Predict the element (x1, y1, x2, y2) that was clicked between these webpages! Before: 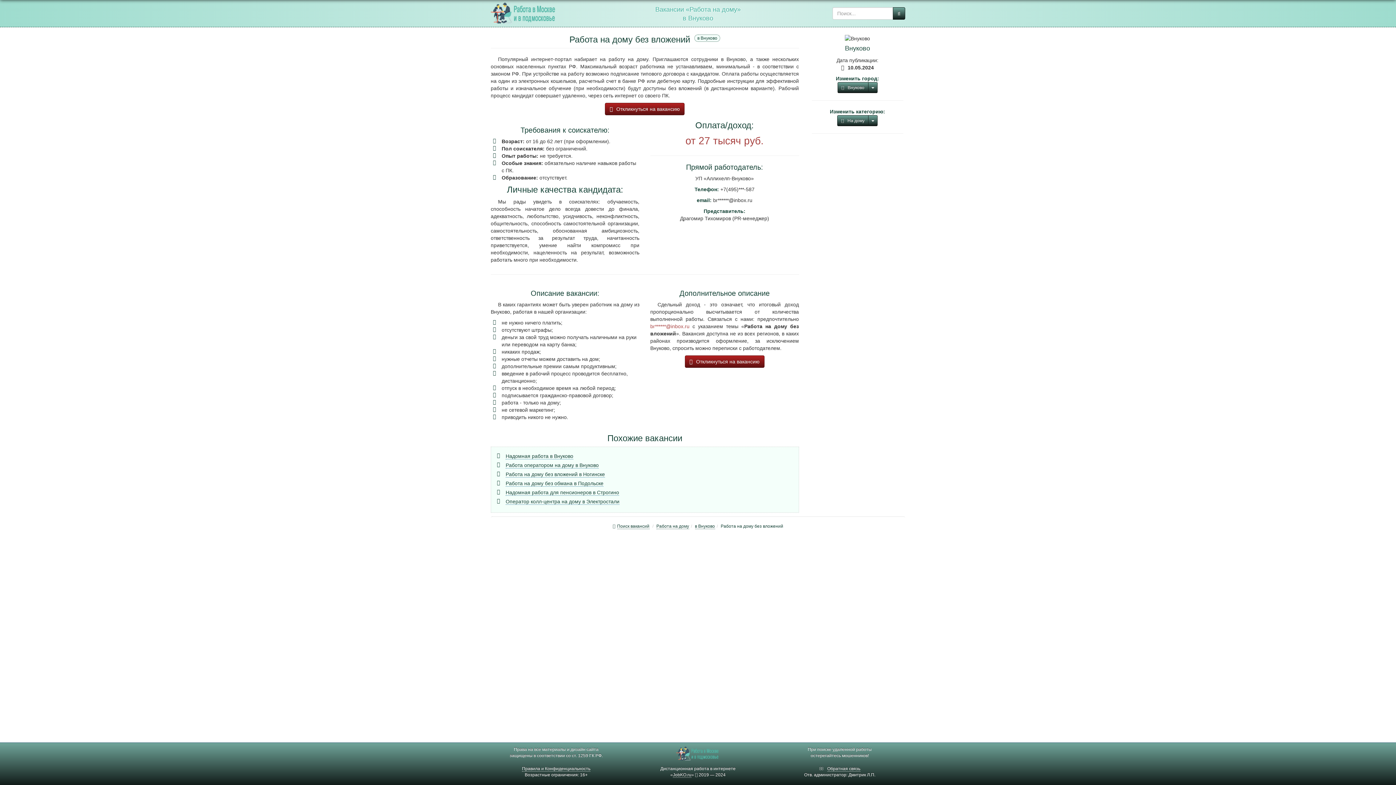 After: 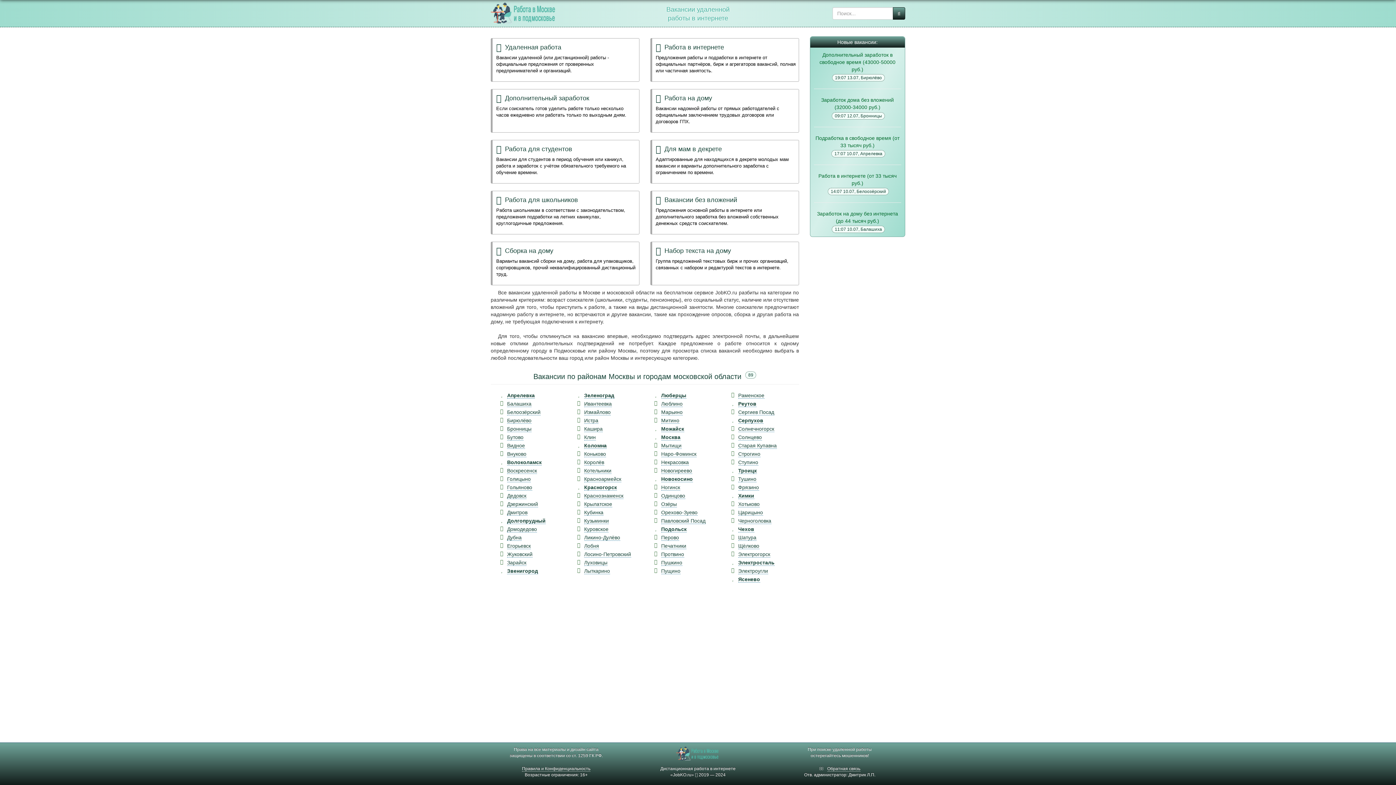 Action: bbox: (490, 1, 586, 24)